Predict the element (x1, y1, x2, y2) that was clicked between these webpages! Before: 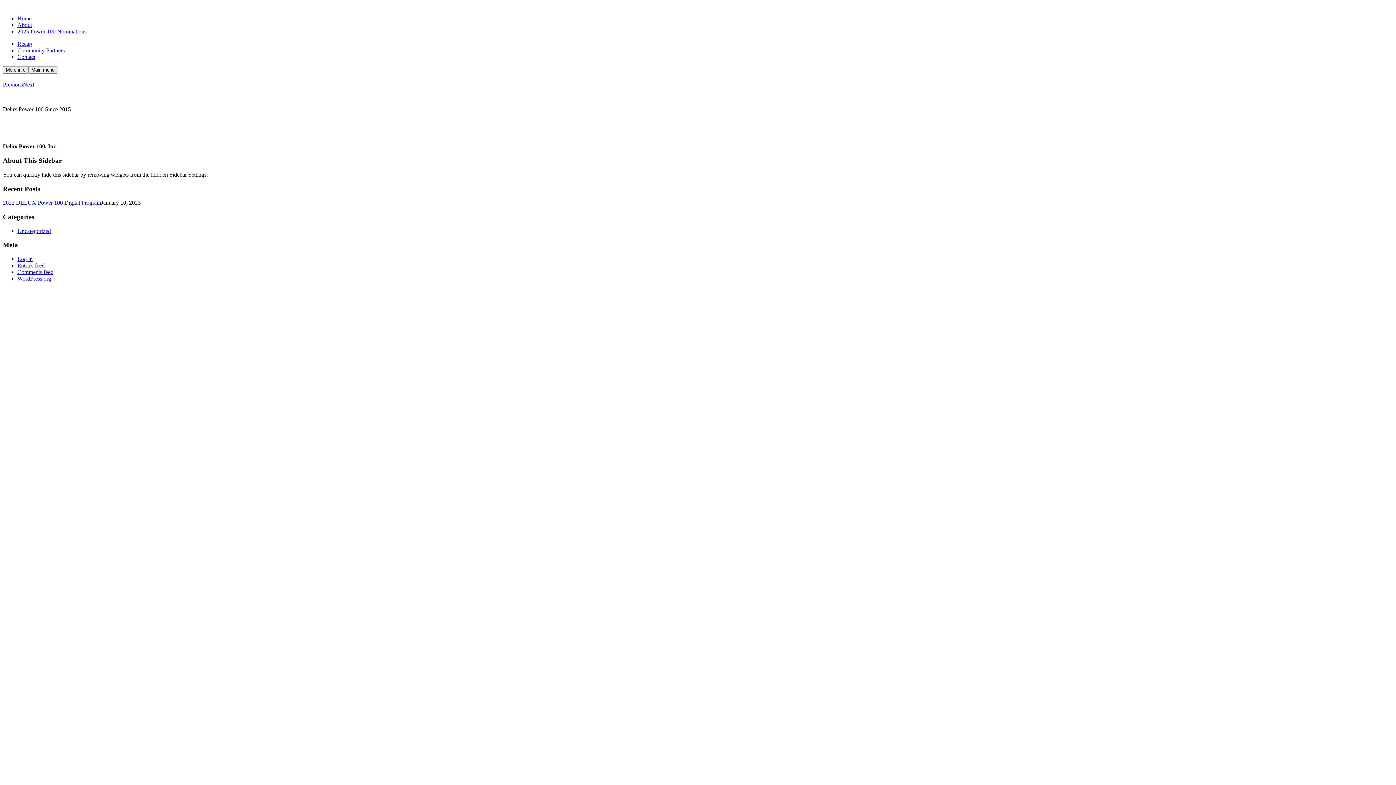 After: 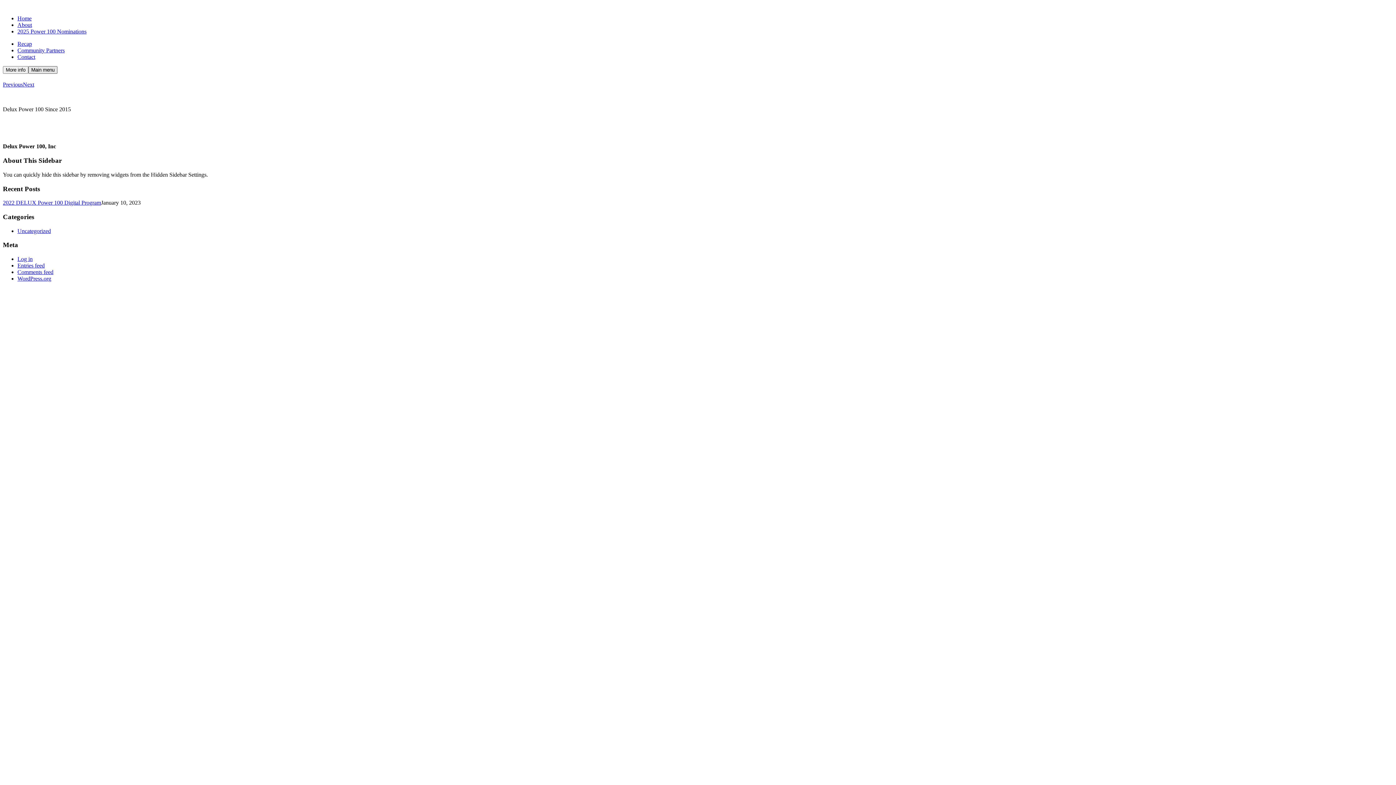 Action: bbox: (28, 66, 57, 73) label: Main menu